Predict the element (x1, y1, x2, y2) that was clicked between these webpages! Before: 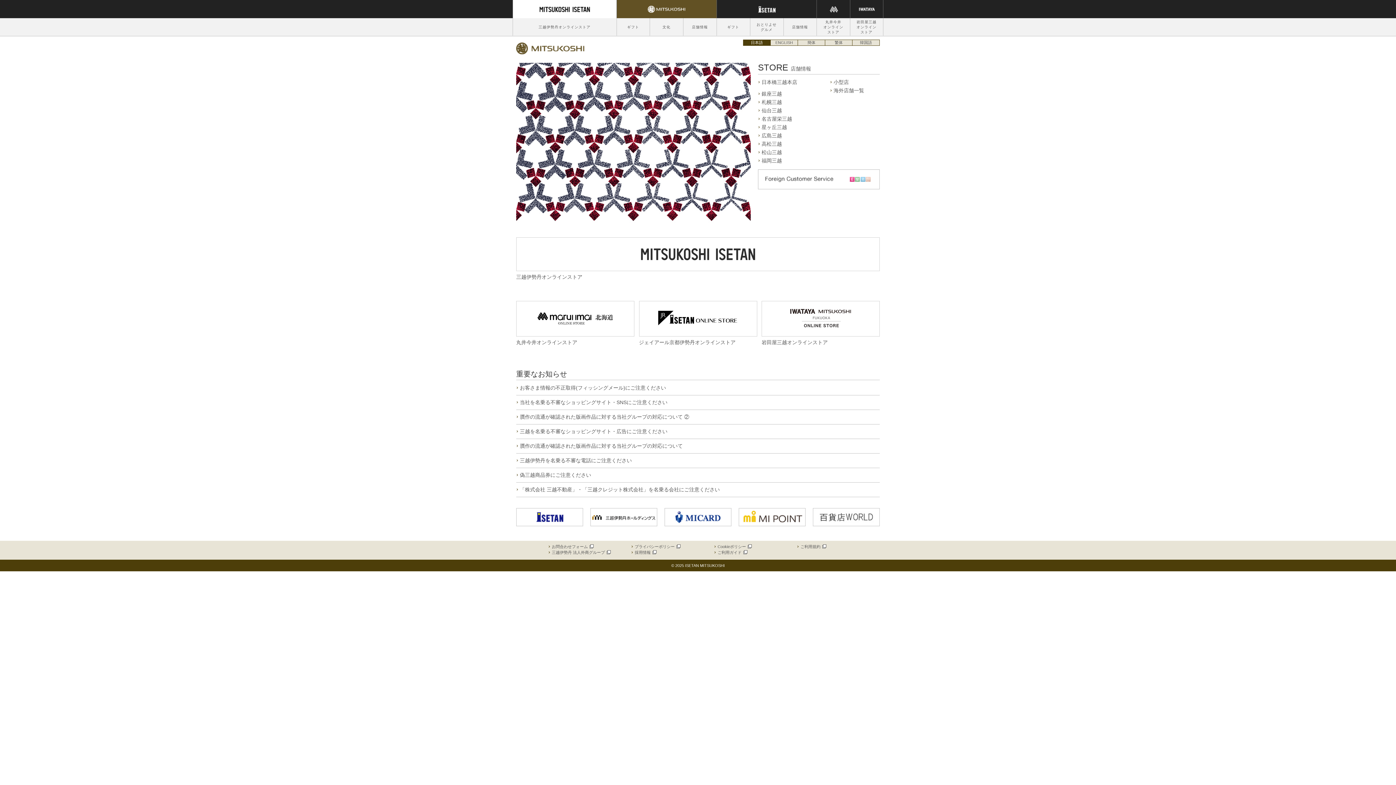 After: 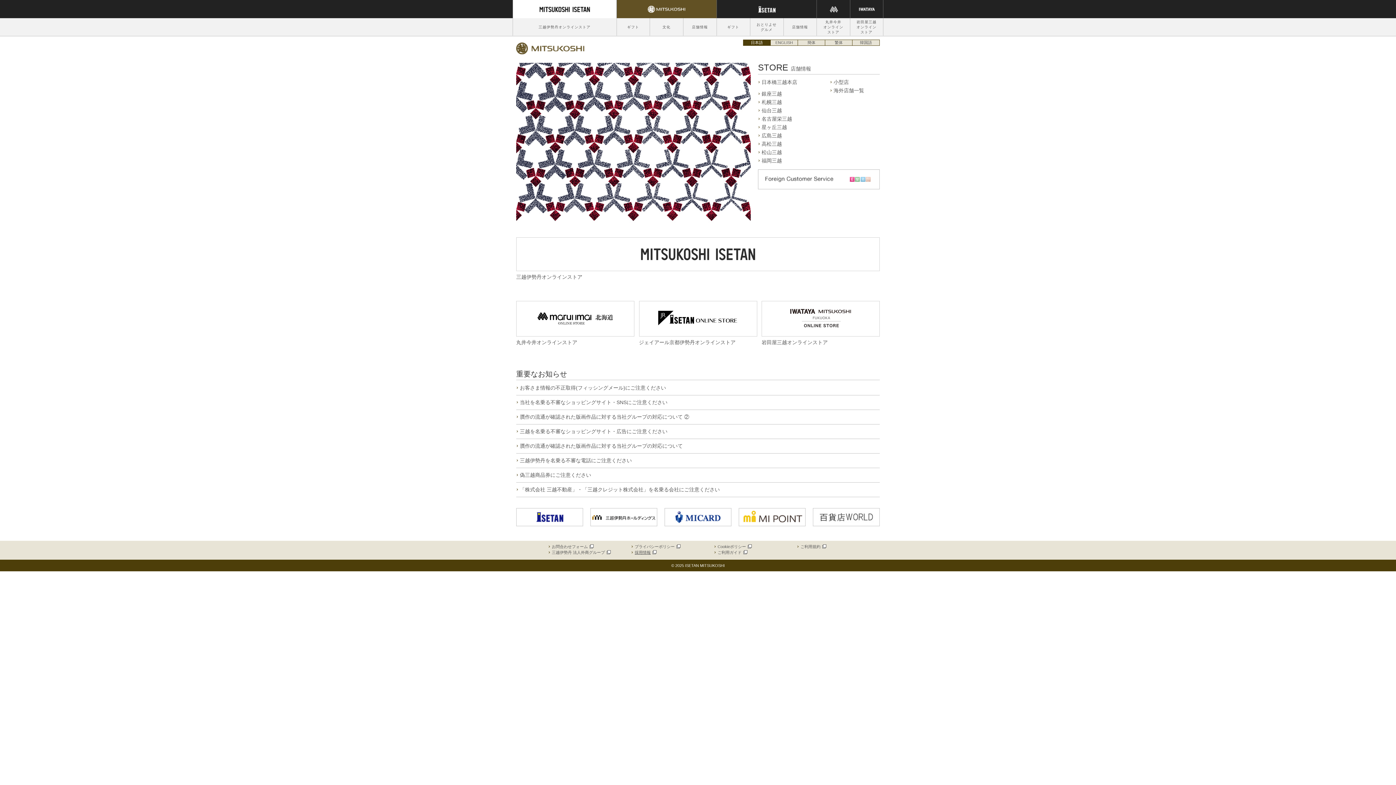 Action: label: 採用情報 bbox: (631, 550, 656, 554)